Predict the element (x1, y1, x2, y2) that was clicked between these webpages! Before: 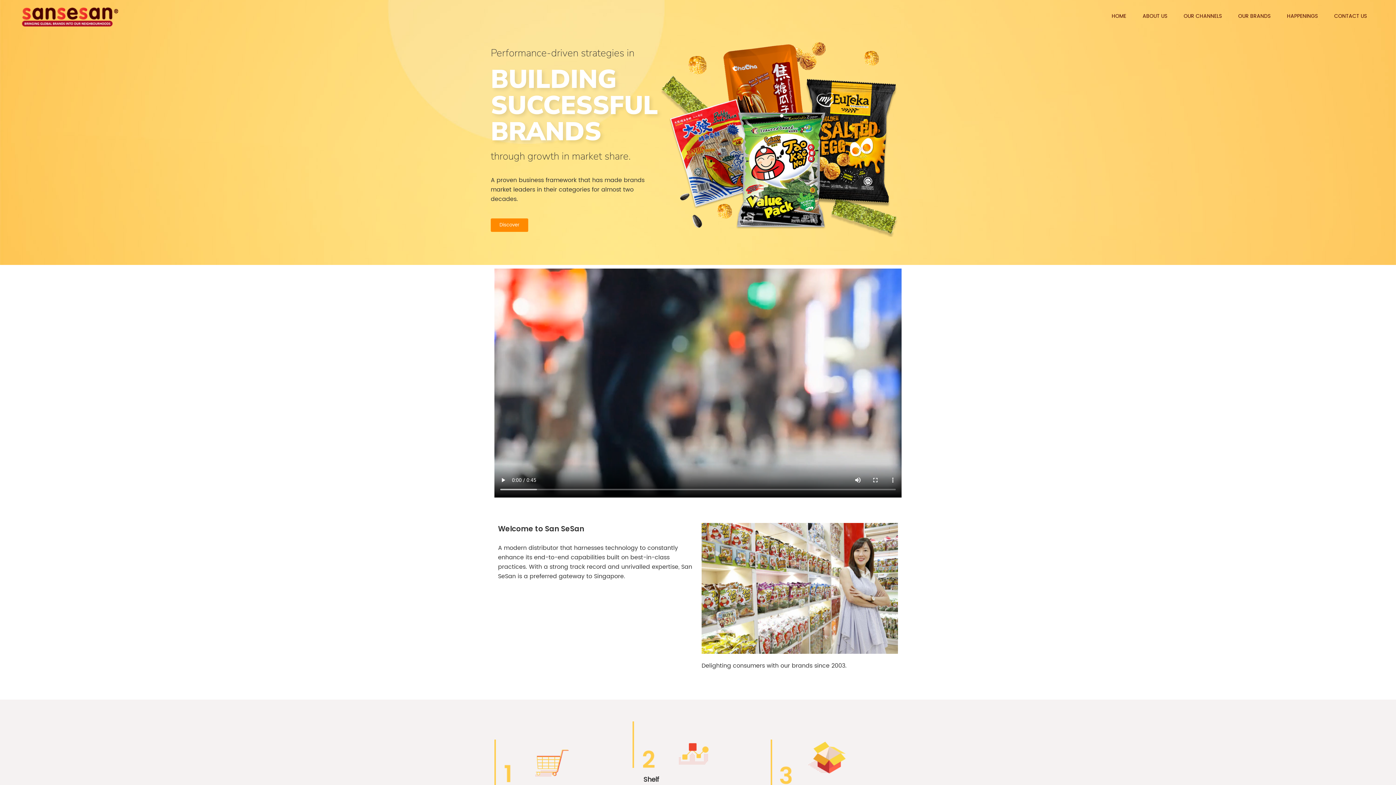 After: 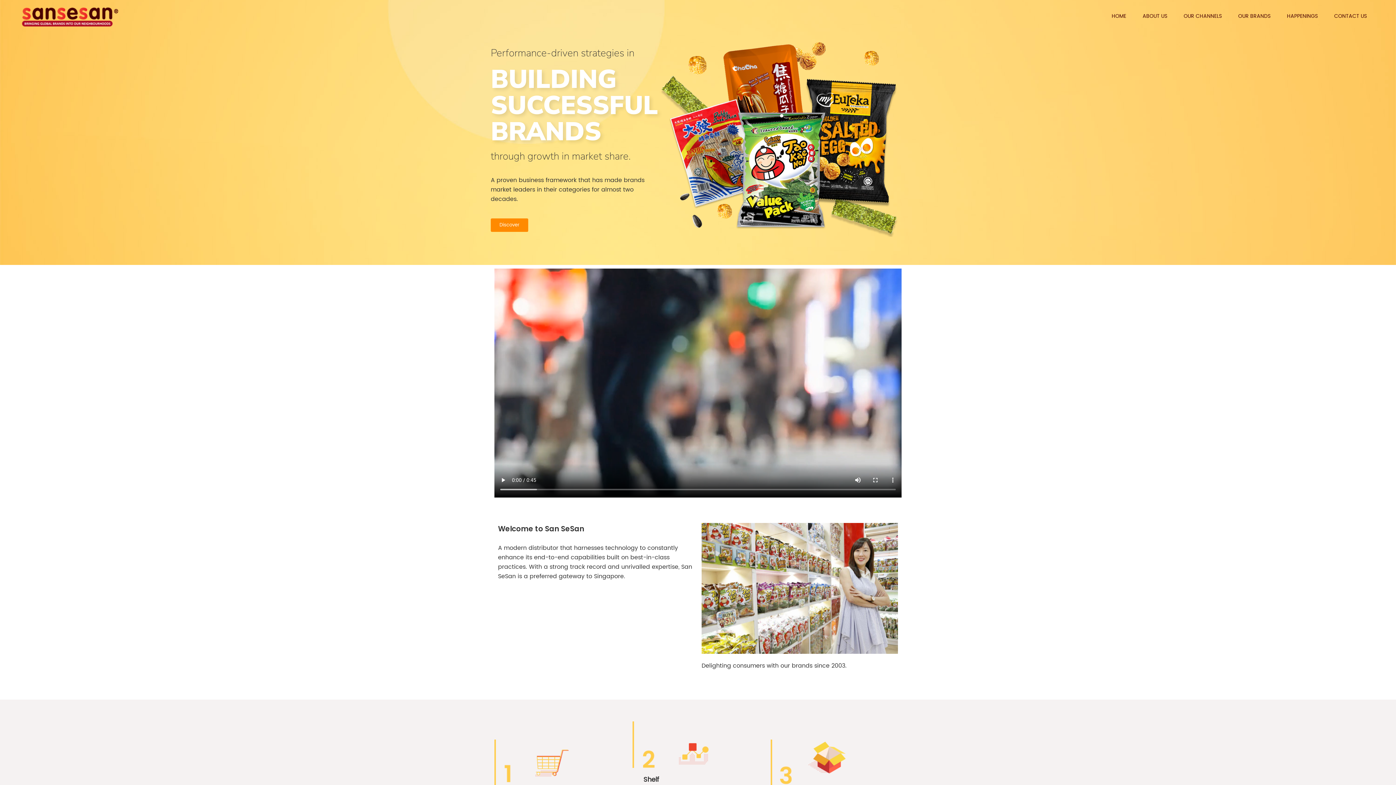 Action: bbox: (1112, 12, 1126, 27) label: HOME